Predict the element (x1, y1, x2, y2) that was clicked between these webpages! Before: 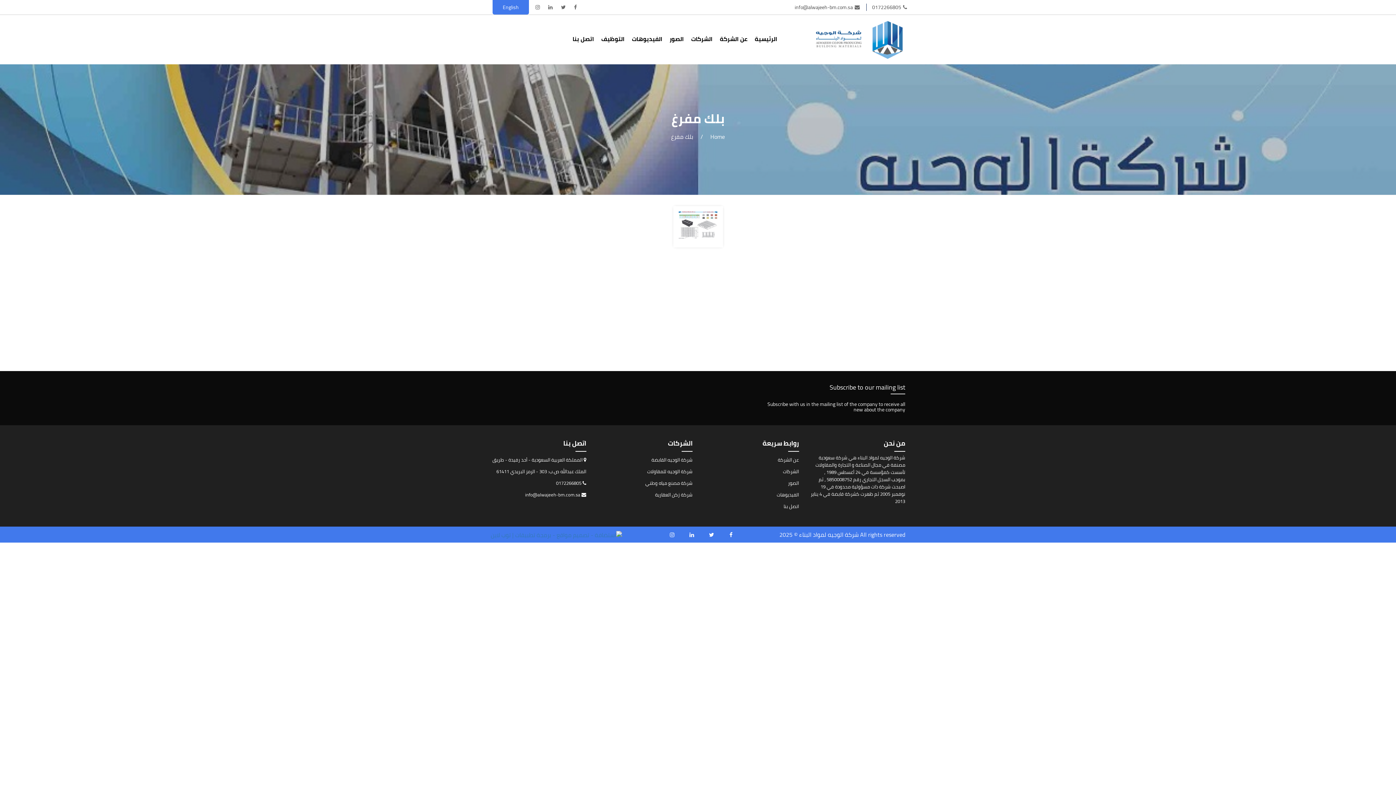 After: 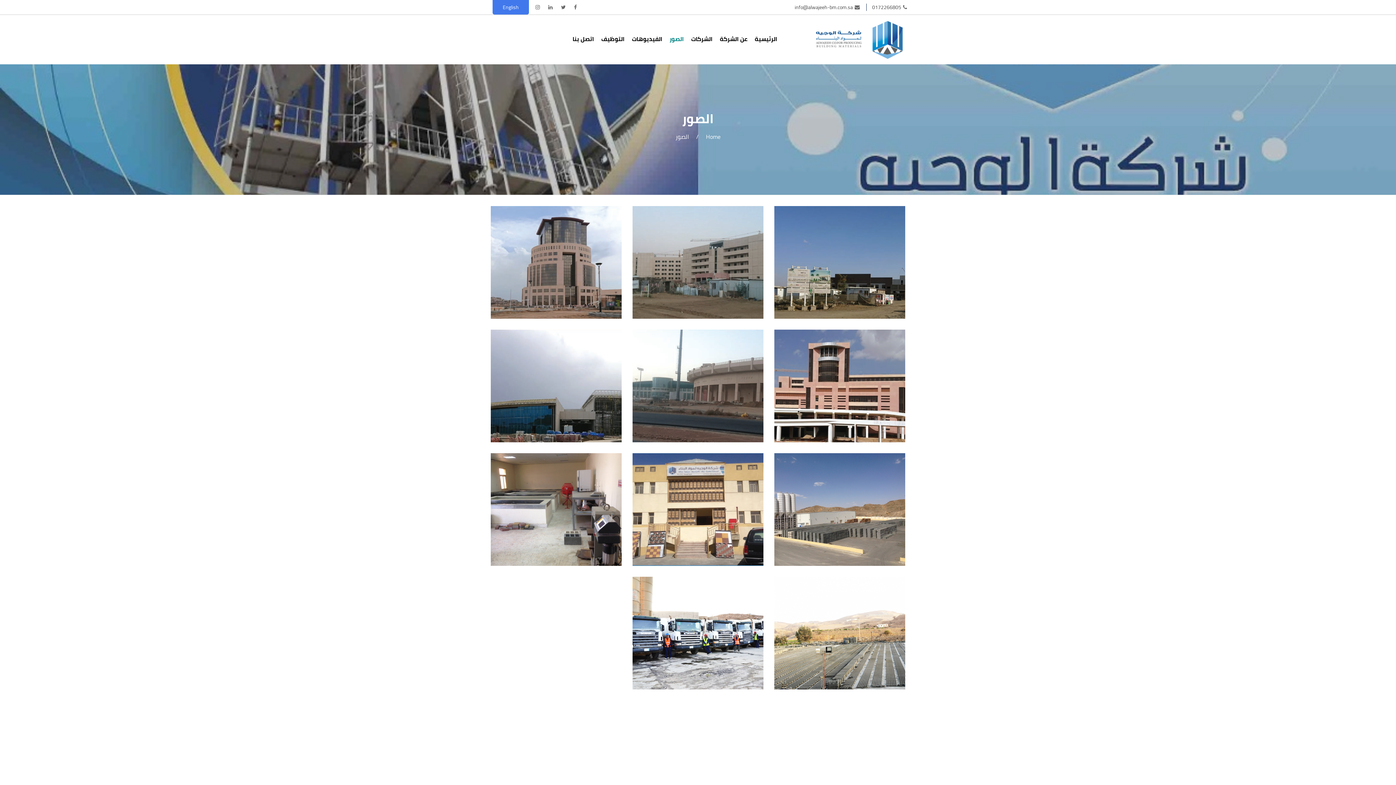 Action: bbox: (788, 479, 799, 487) label: الصور